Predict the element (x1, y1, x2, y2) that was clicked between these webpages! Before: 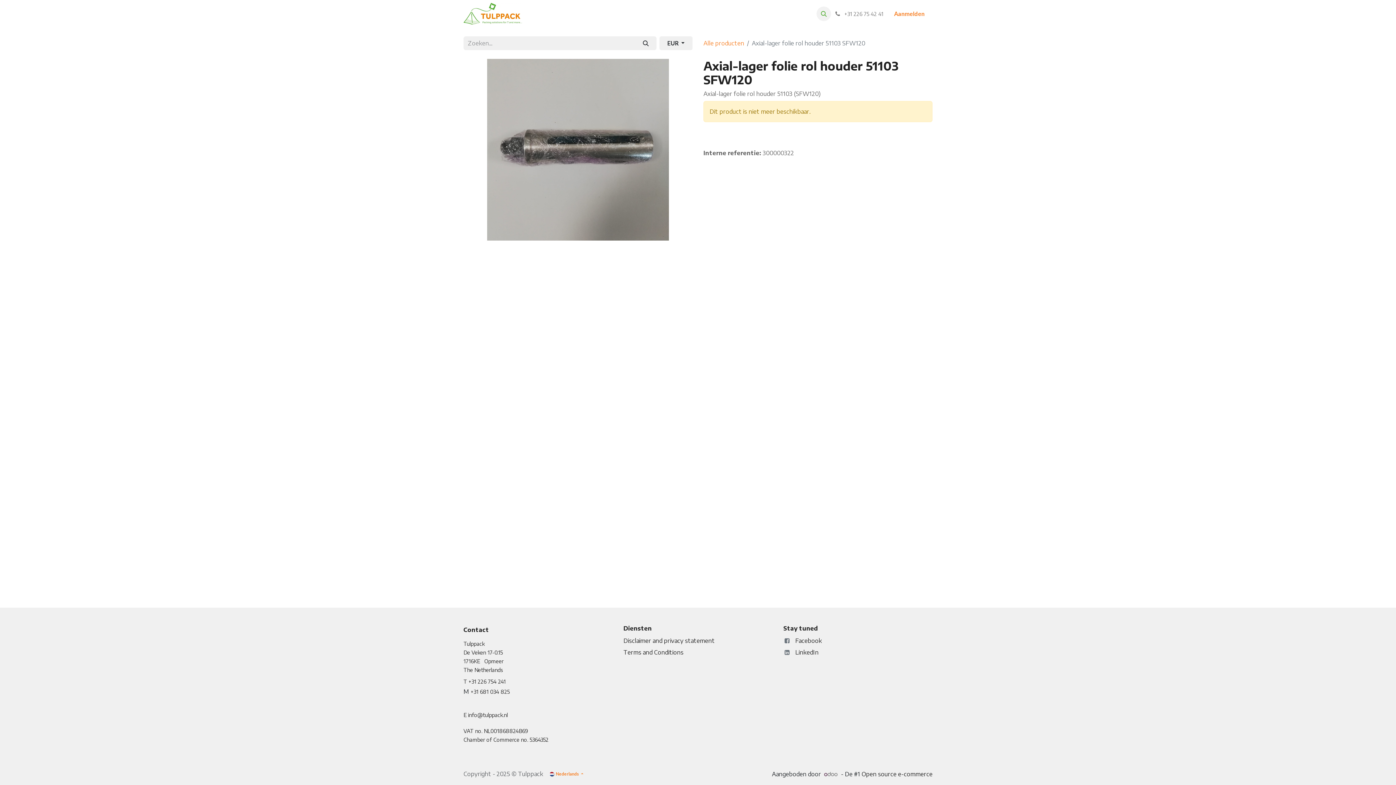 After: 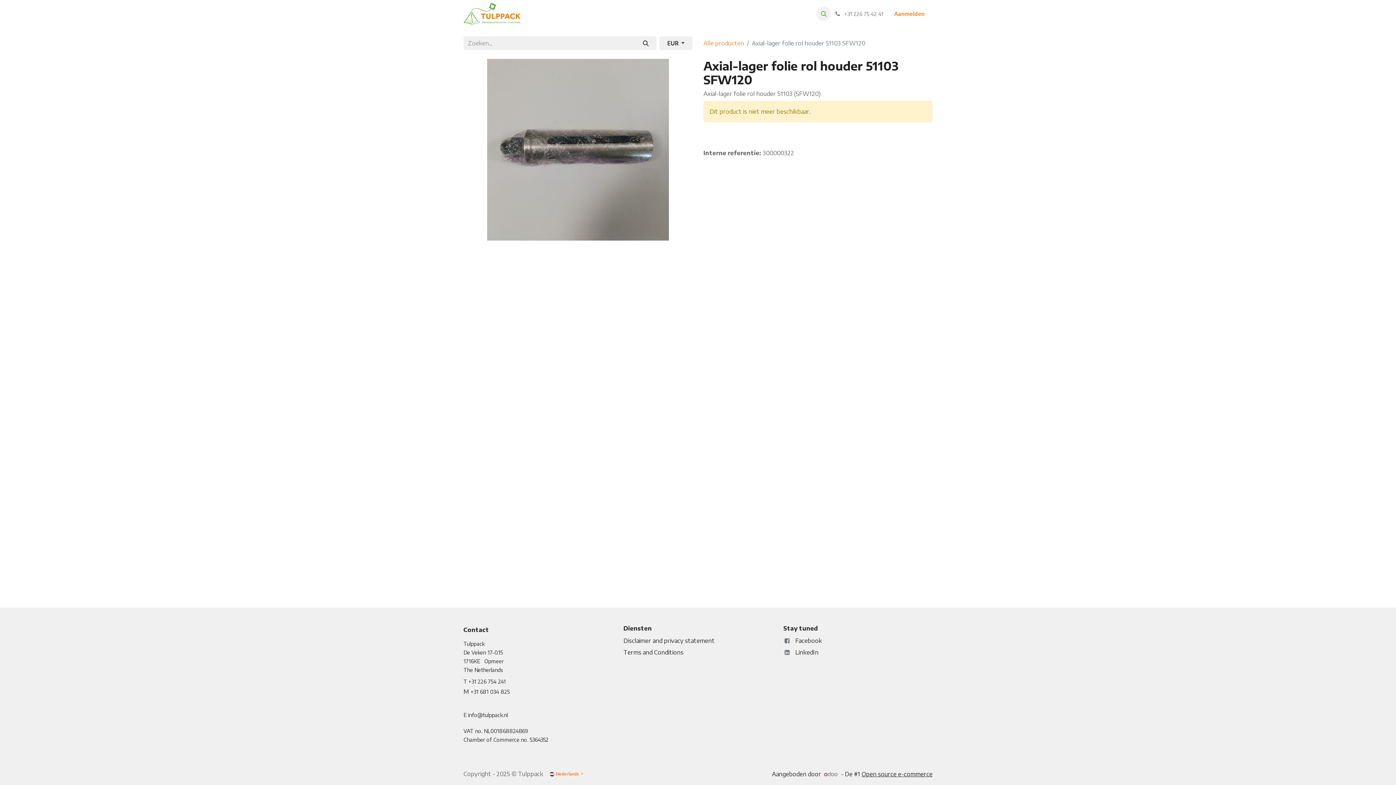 Action: label: Open source e-commerce bbox: (861, 770, 932, 778)